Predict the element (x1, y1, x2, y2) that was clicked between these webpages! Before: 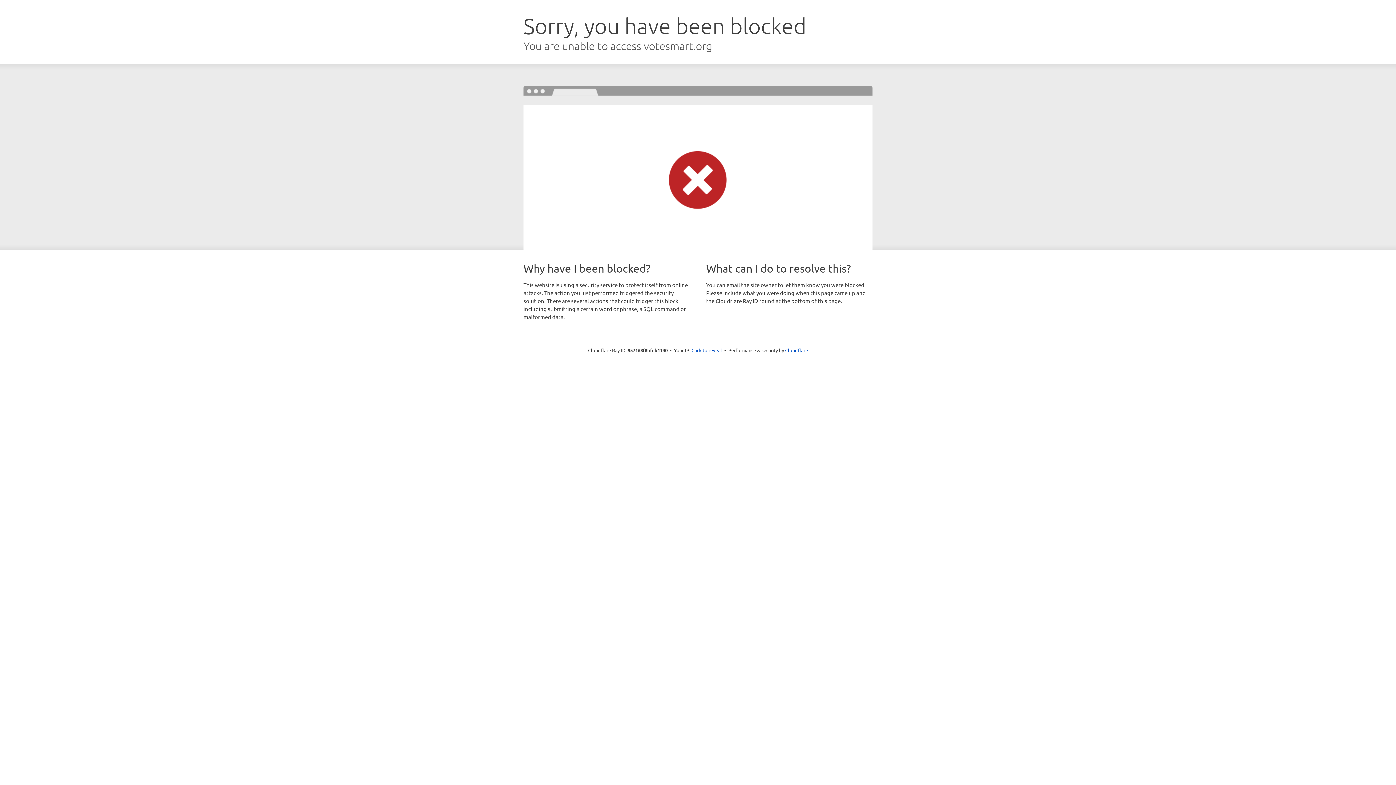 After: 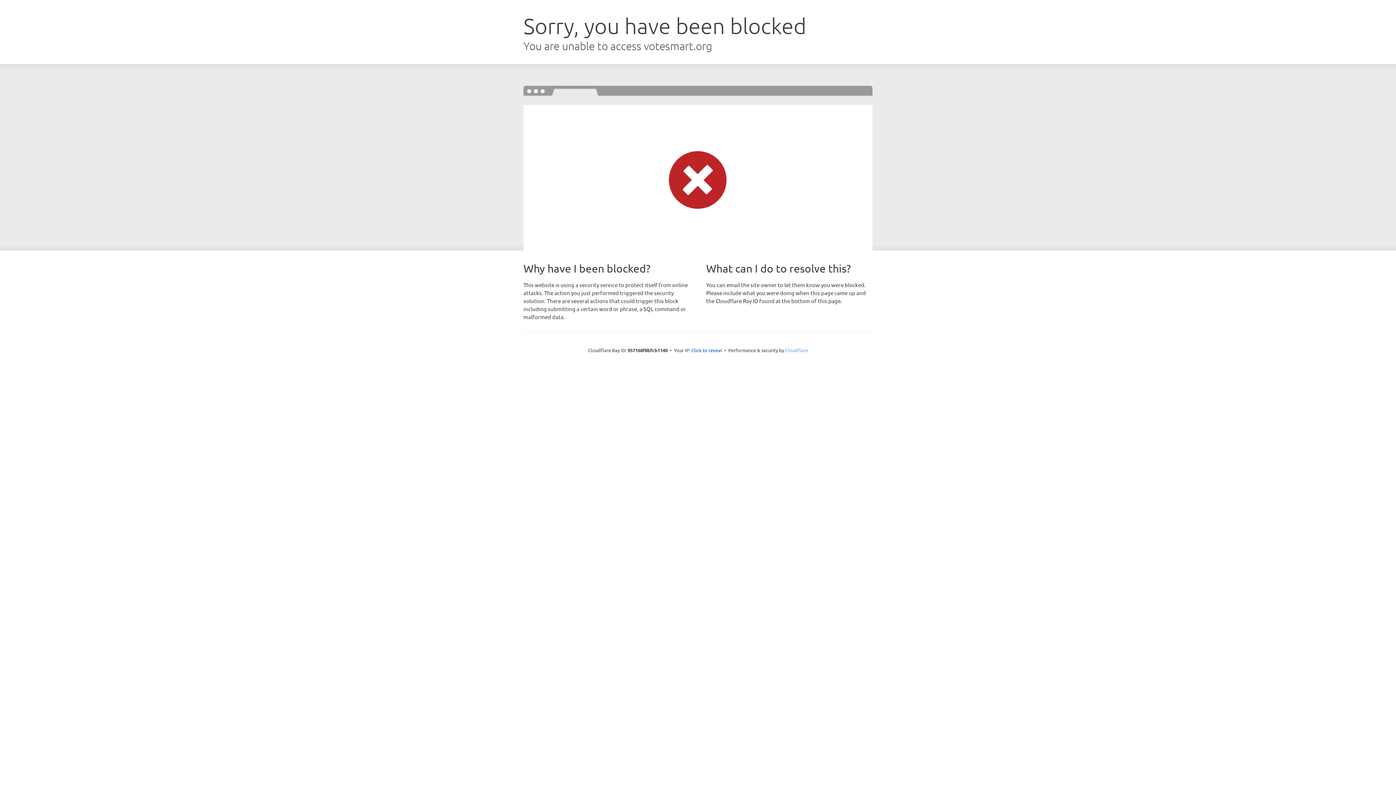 Action: label: Cloudflare bbox: (785, 347, 808, 353)